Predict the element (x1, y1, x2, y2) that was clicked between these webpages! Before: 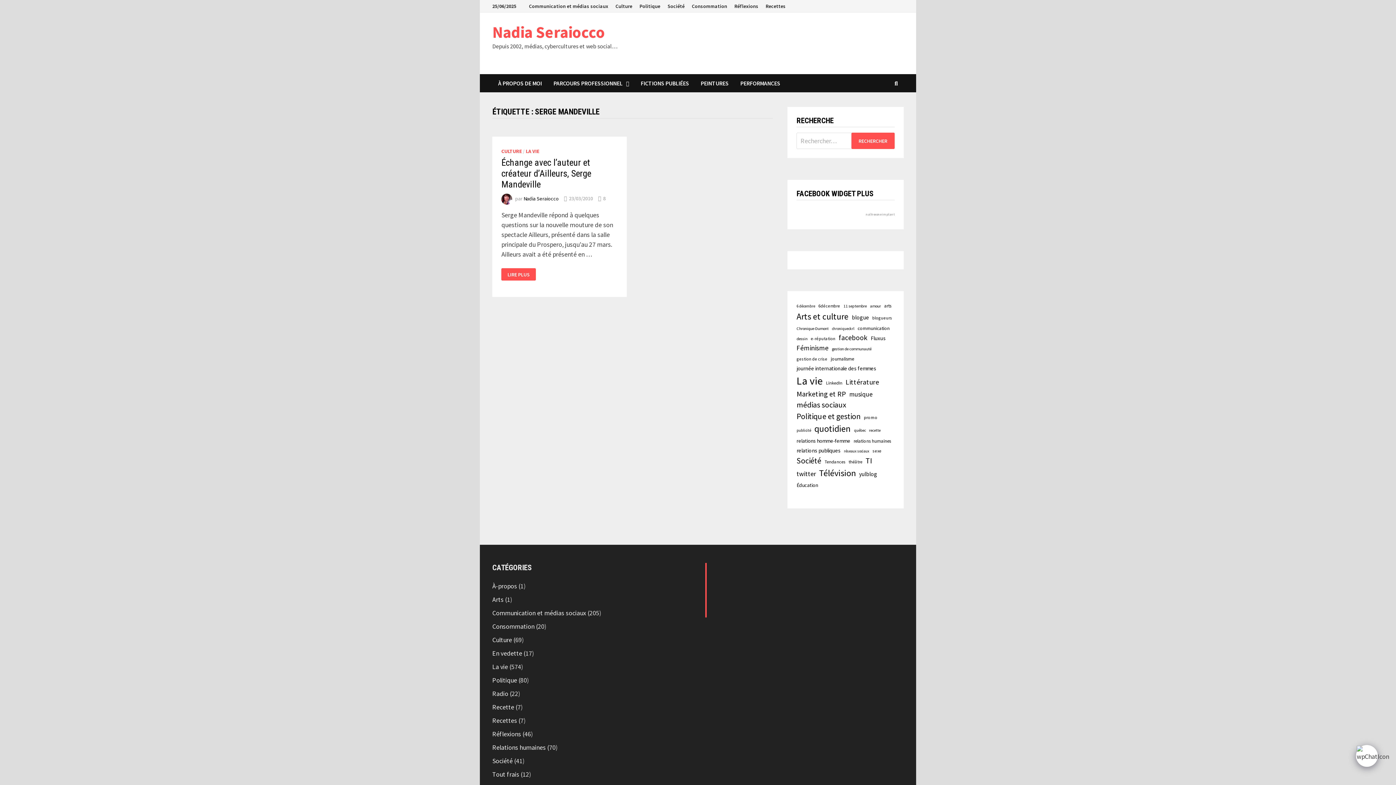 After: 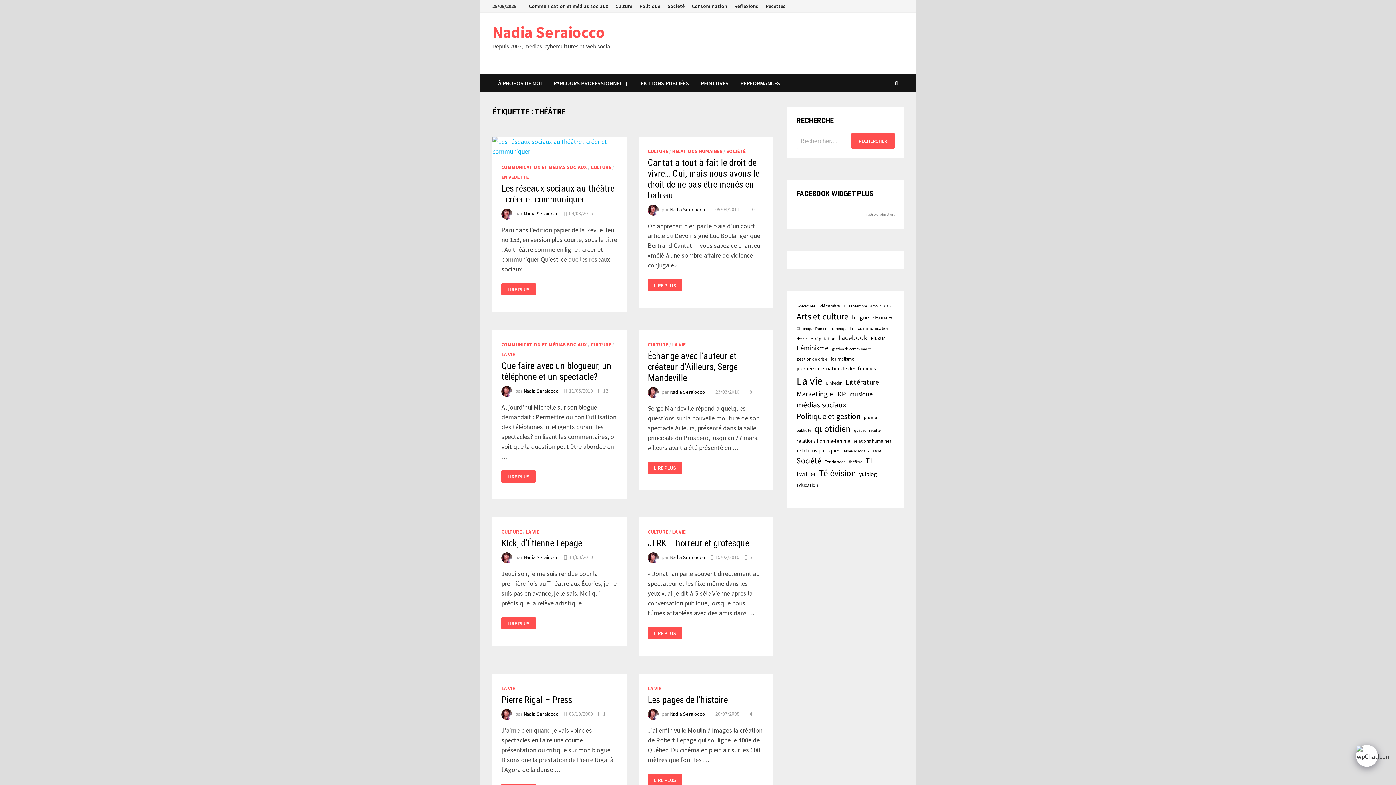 Action: label: théâtre (9 éléments) bbox: (848, 458, 862, 465)